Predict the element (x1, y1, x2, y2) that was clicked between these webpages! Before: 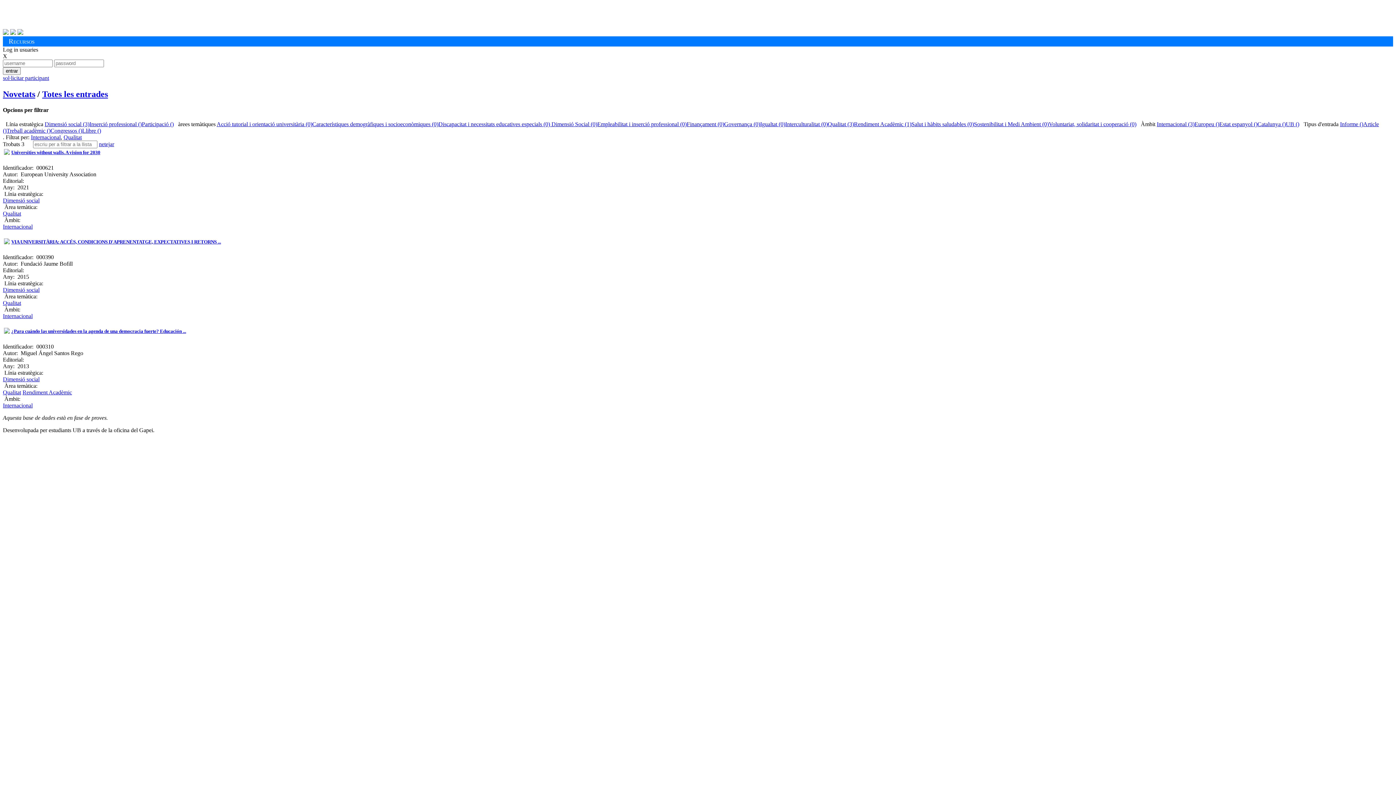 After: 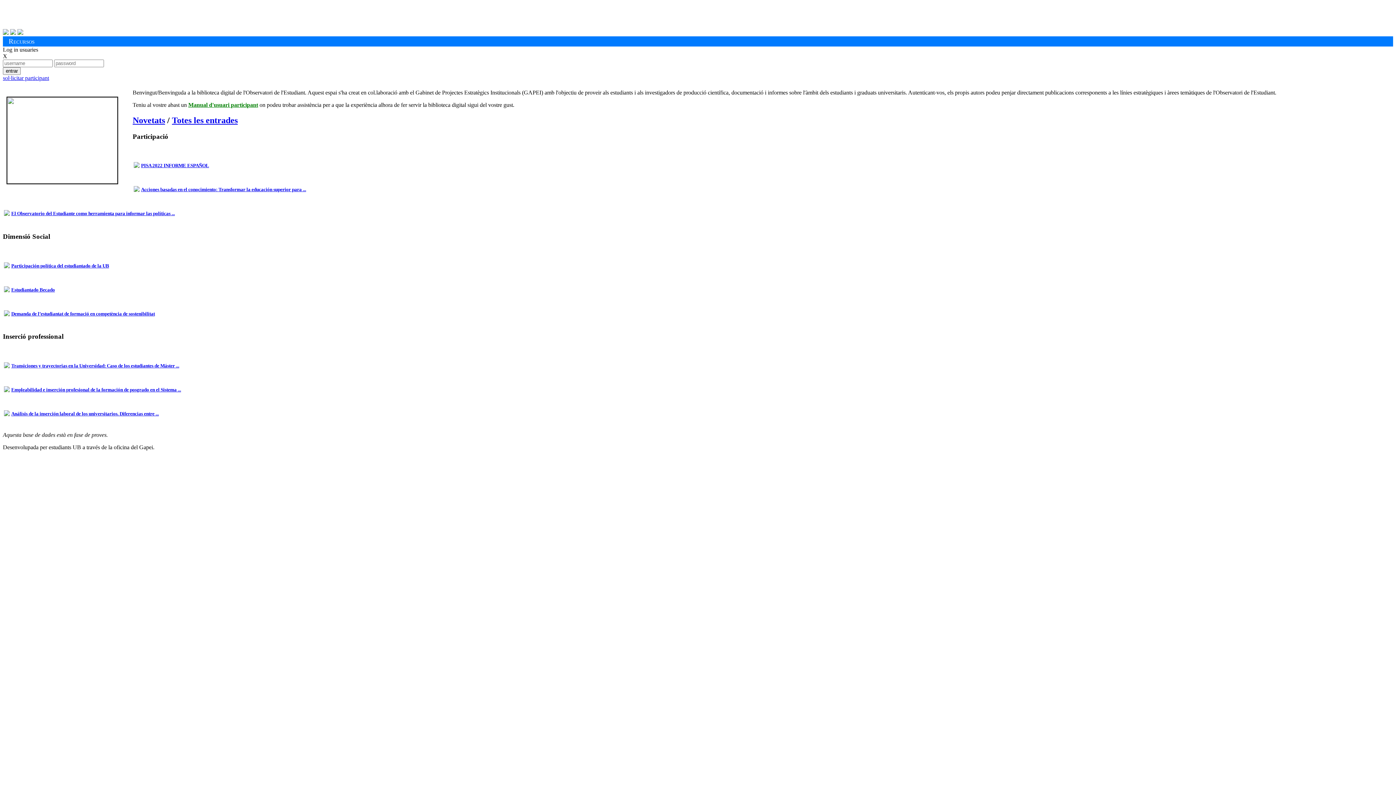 Action: bbox: (2, 89, 35, 98) label: Novetats